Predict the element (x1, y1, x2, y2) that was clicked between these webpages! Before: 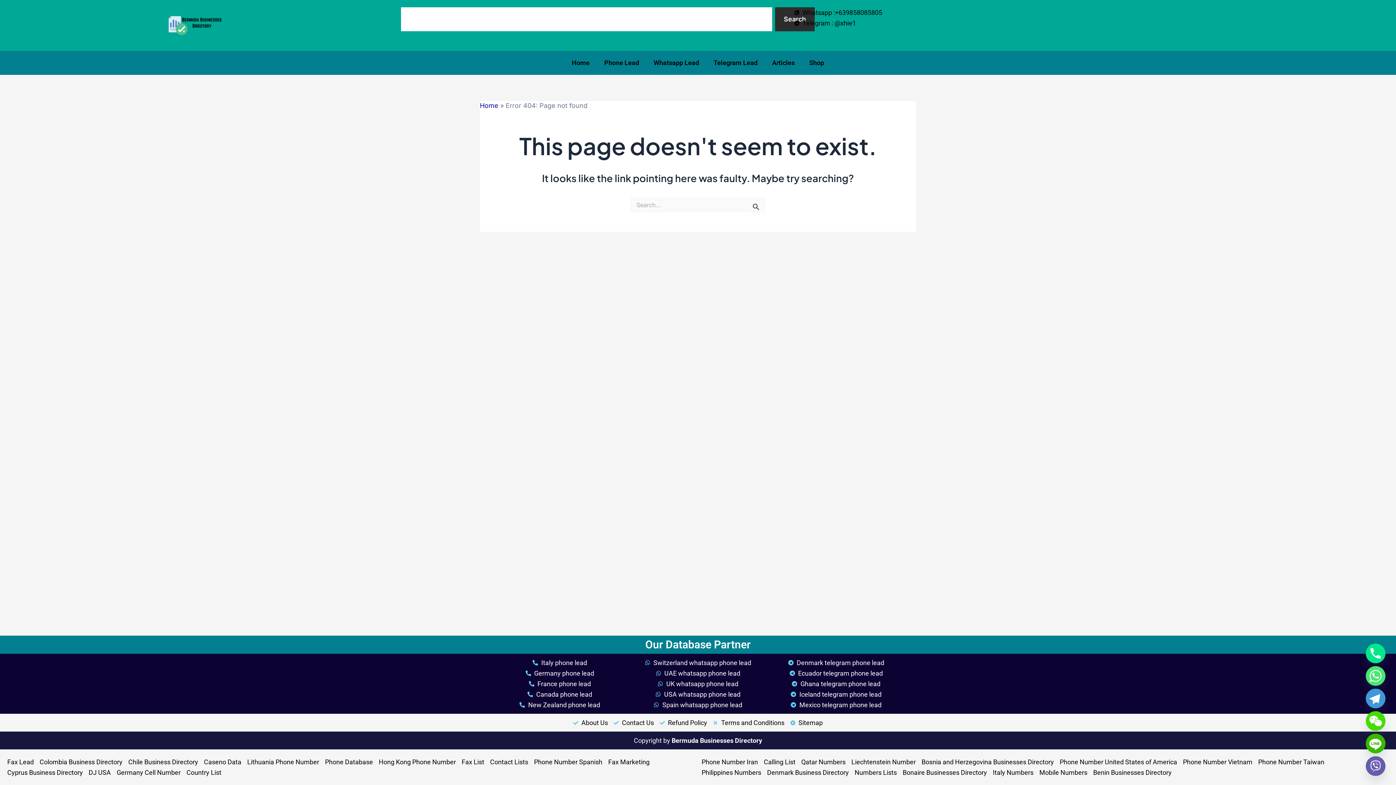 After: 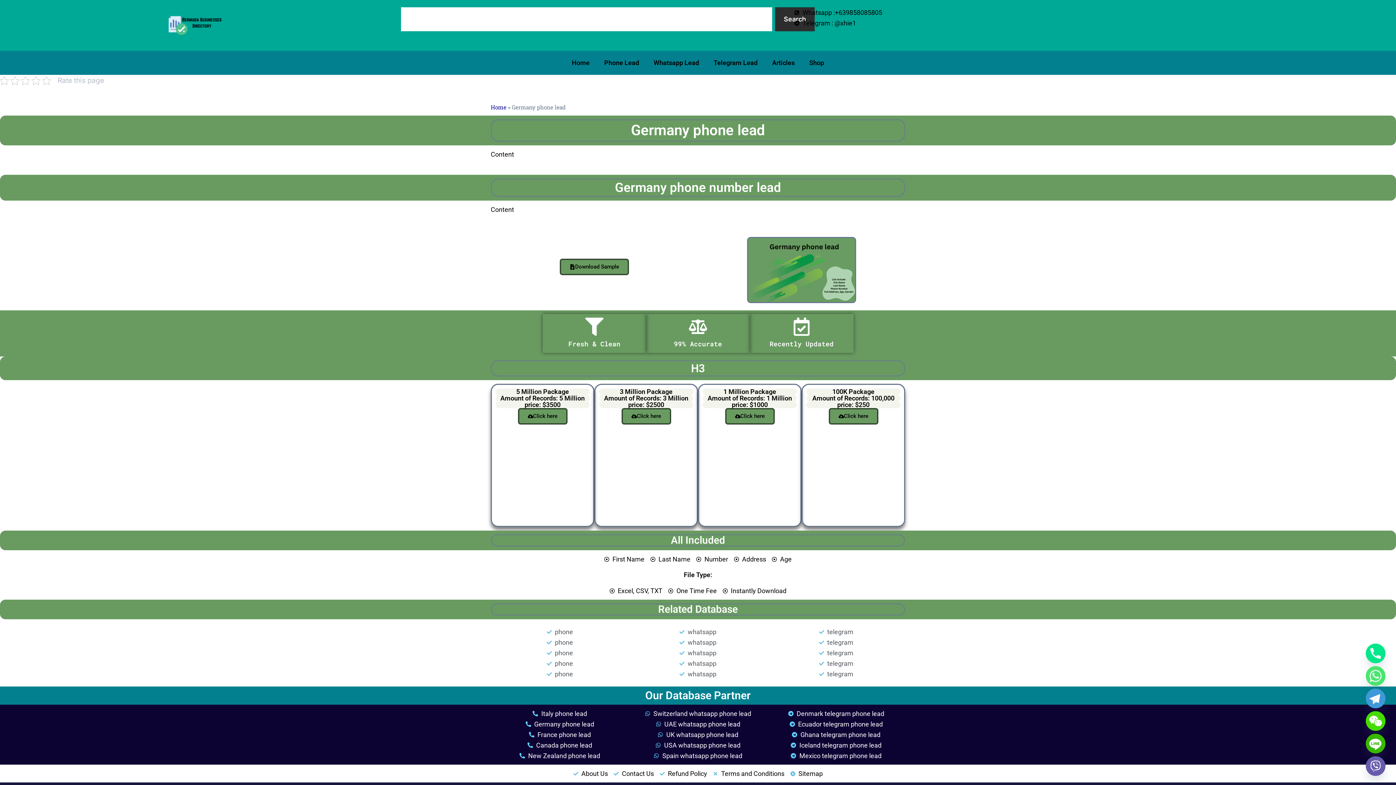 Action: label: Germany phone lead bbox: (494, 668, 625, 678)